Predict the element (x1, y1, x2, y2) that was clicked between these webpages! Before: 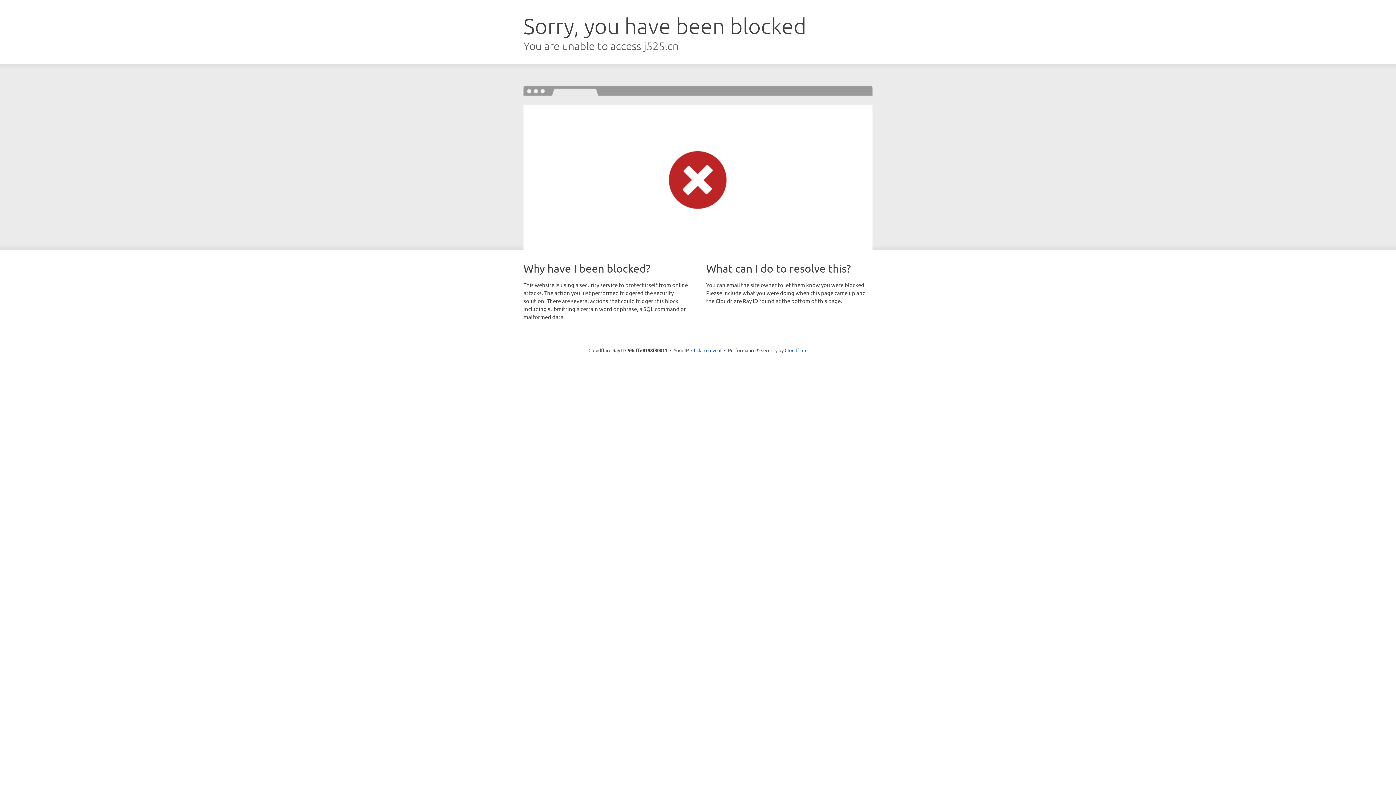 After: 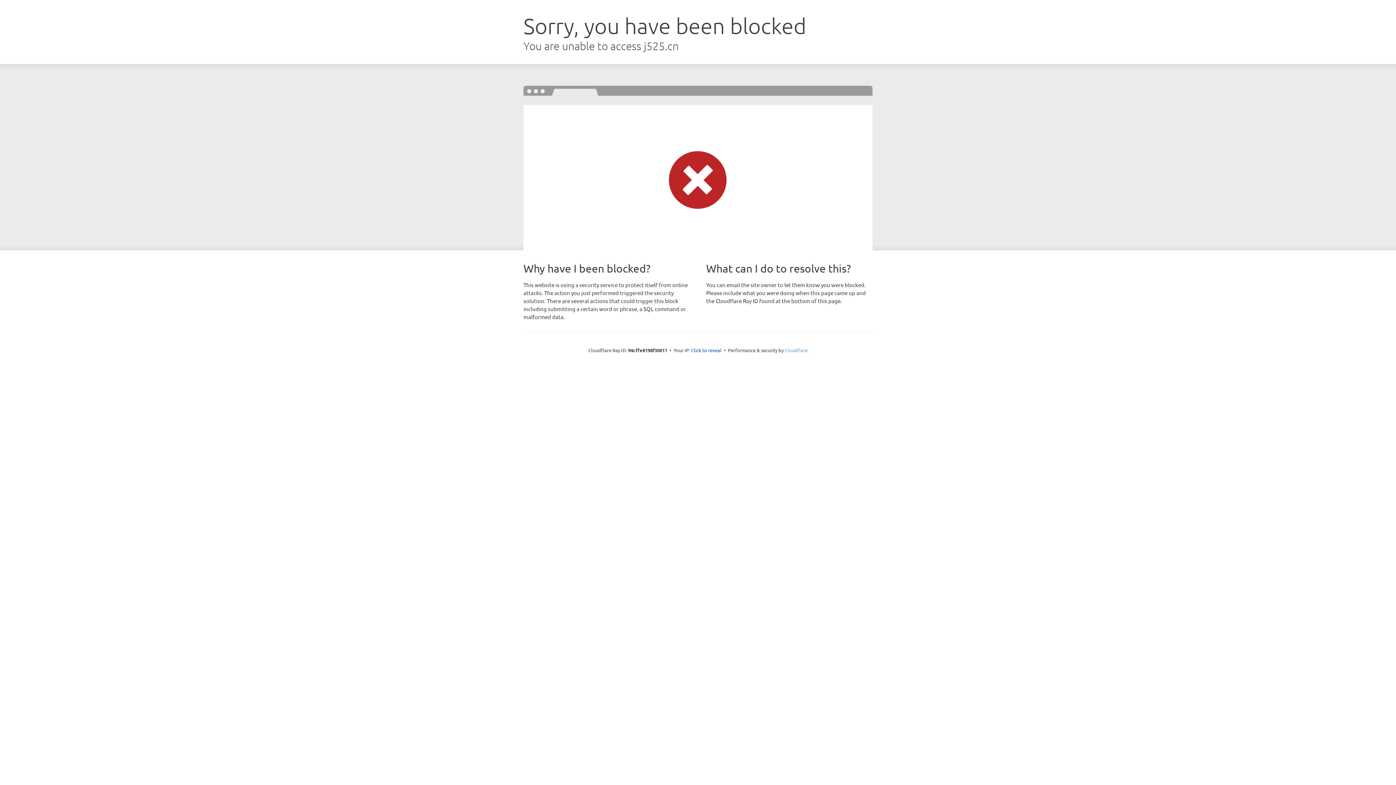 Action: label: Cloudflare bbox: (784, 347, 807, 353)